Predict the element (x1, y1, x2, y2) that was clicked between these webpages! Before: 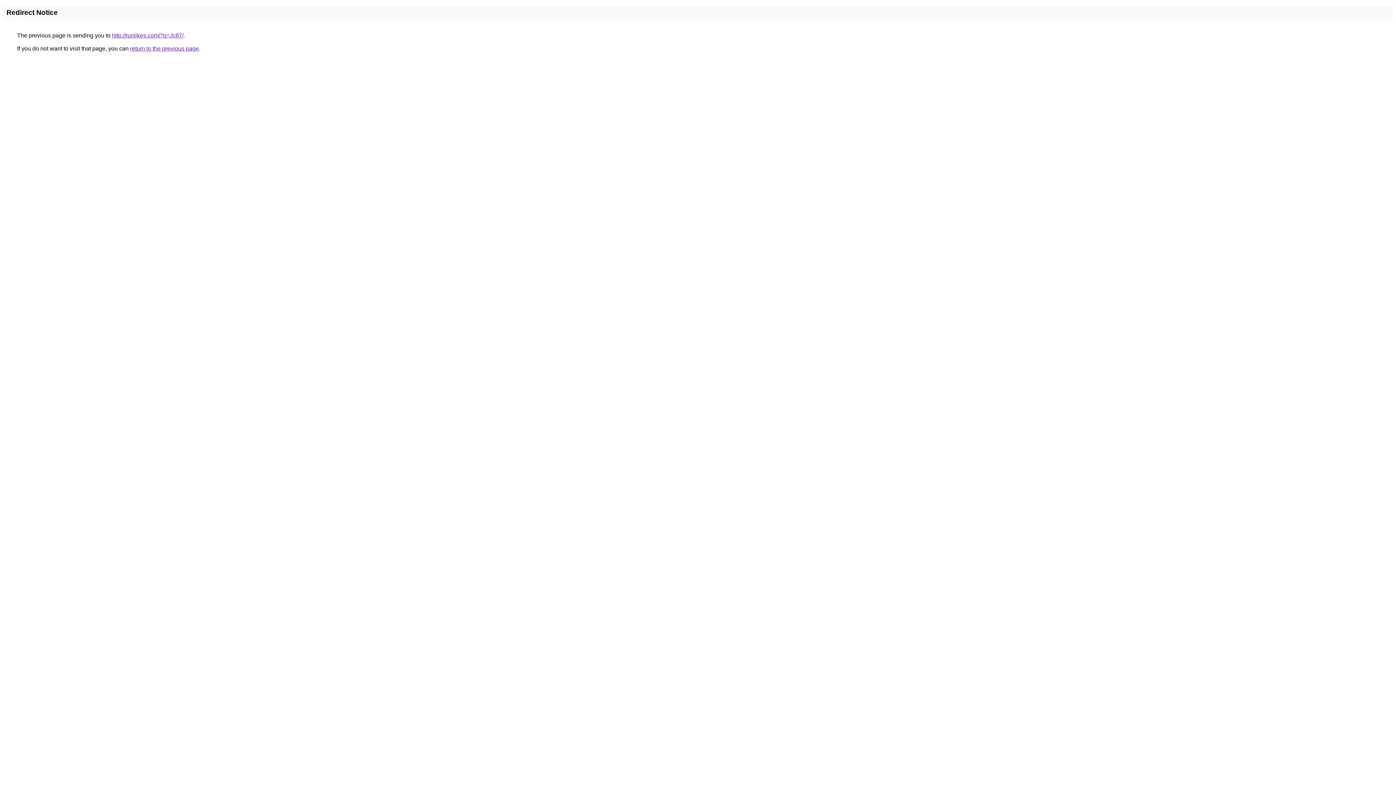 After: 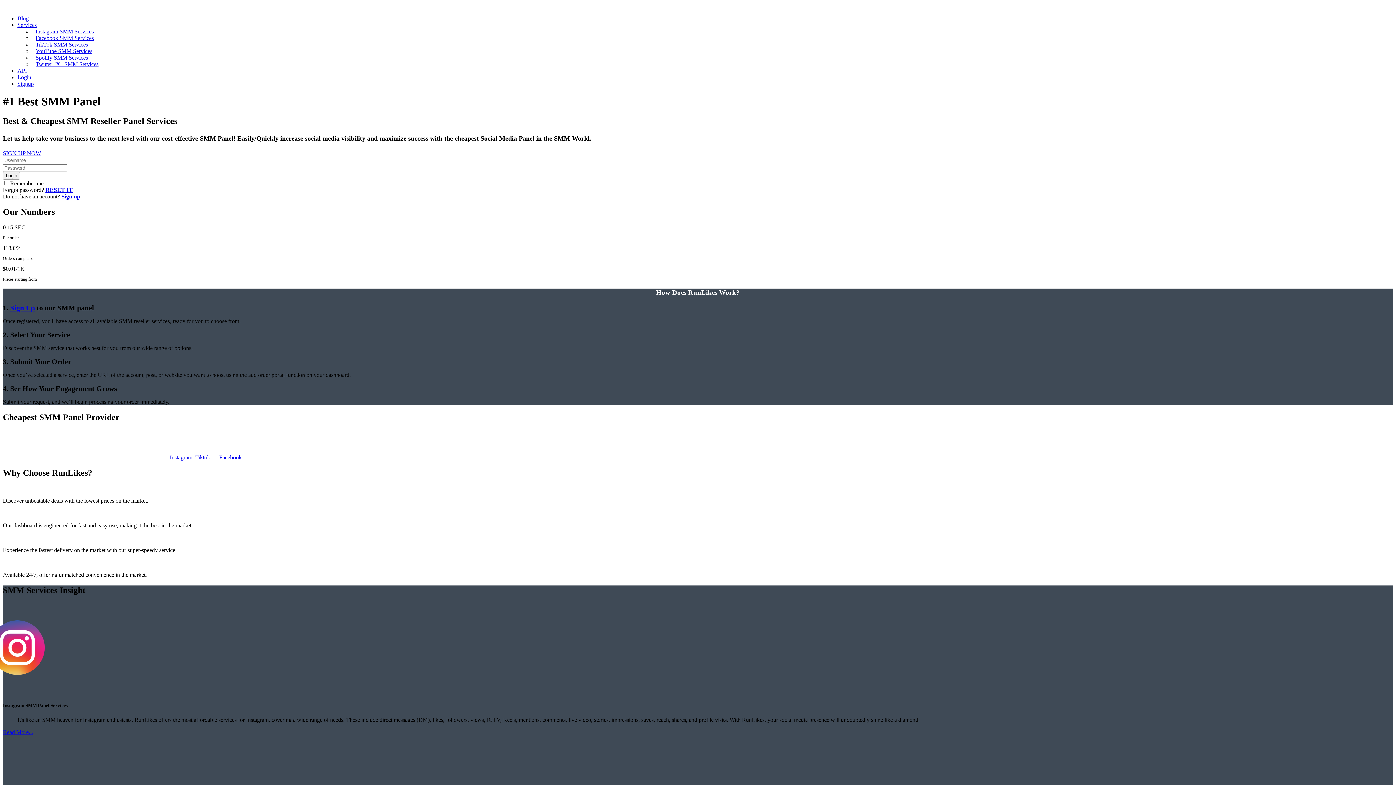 Action: bbox: (112, 32, 183, 38) label: http://runlikes.com/?q=Jc87/